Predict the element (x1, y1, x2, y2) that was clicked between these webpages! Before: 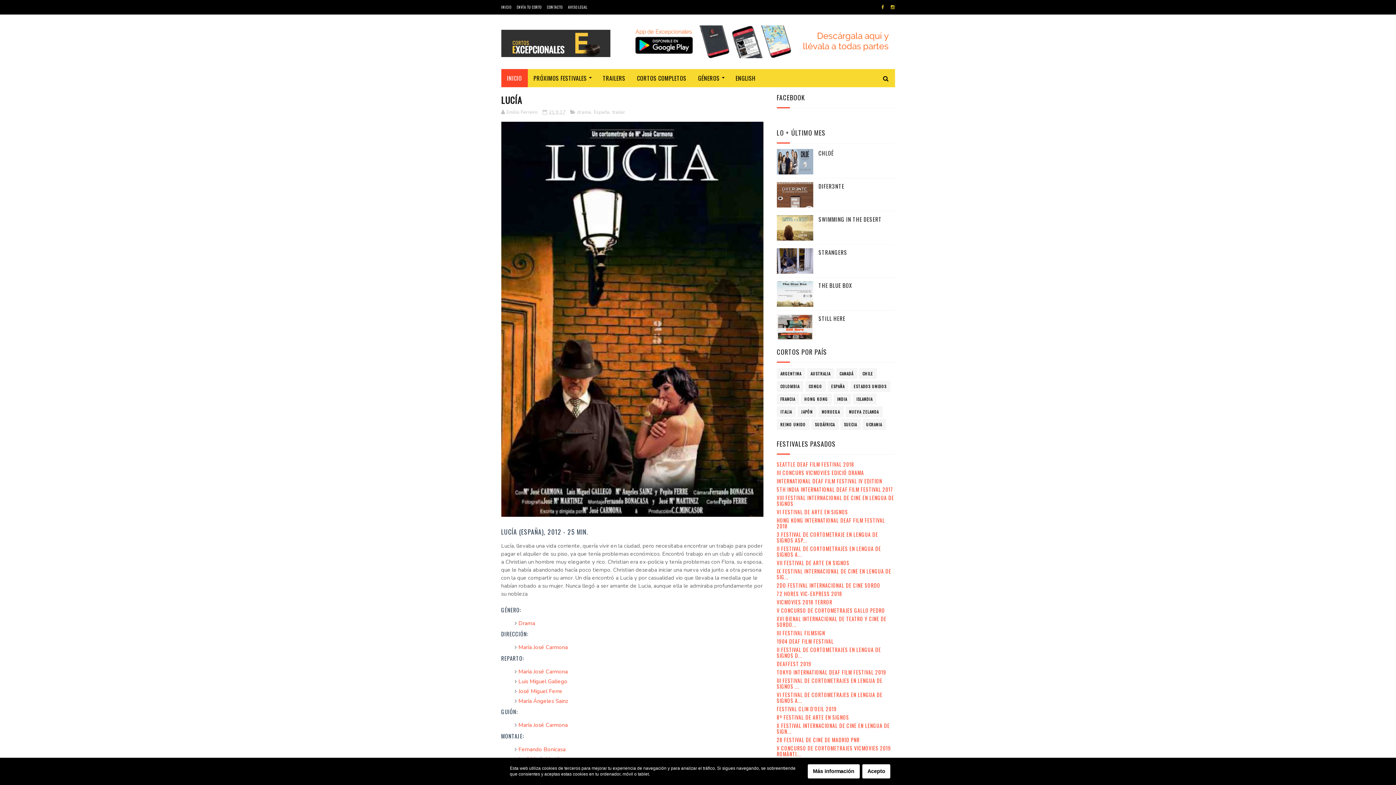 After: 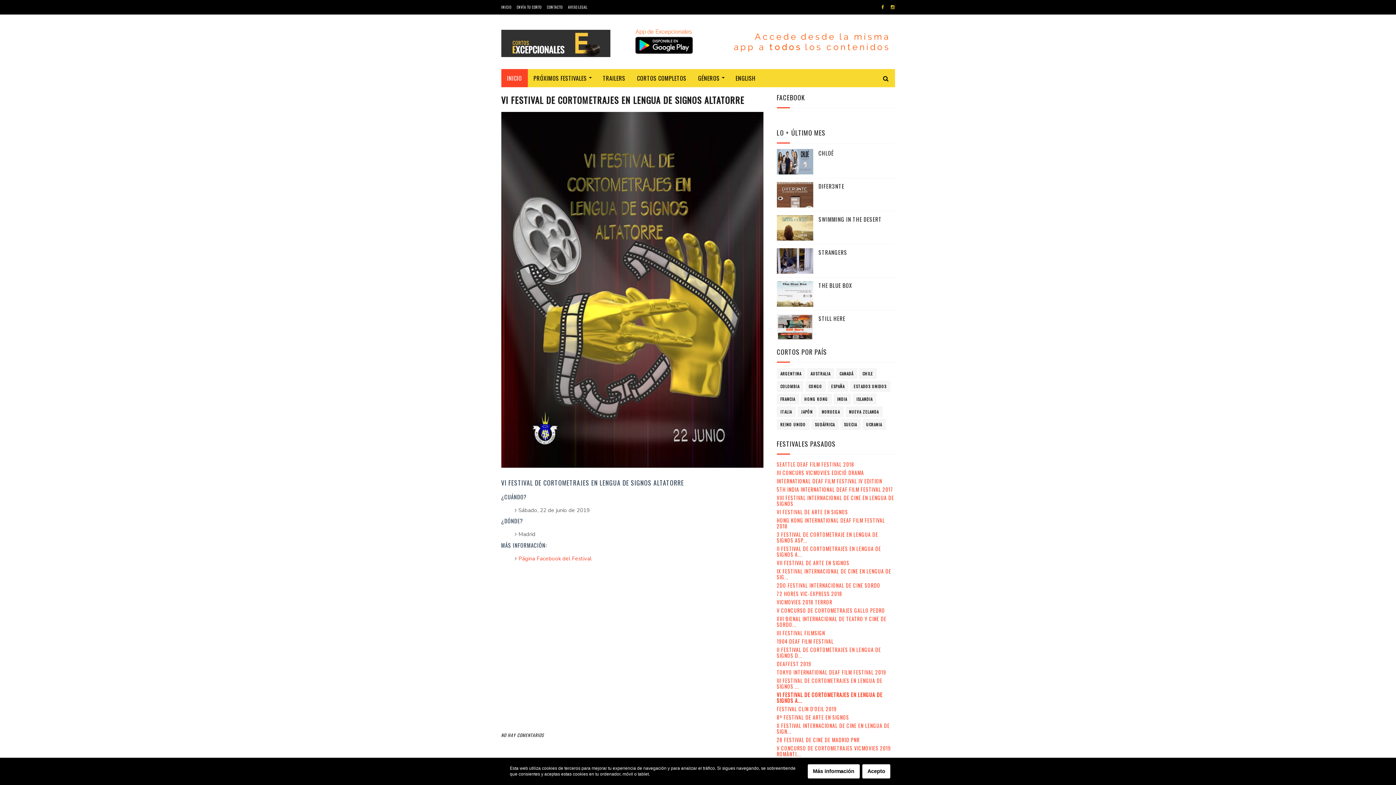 Action: label: VI FESTIVAL DE CORTOMETRAJES EN LENGUA DE SIGNOS A... bbox: (776, 691, 882, 704)